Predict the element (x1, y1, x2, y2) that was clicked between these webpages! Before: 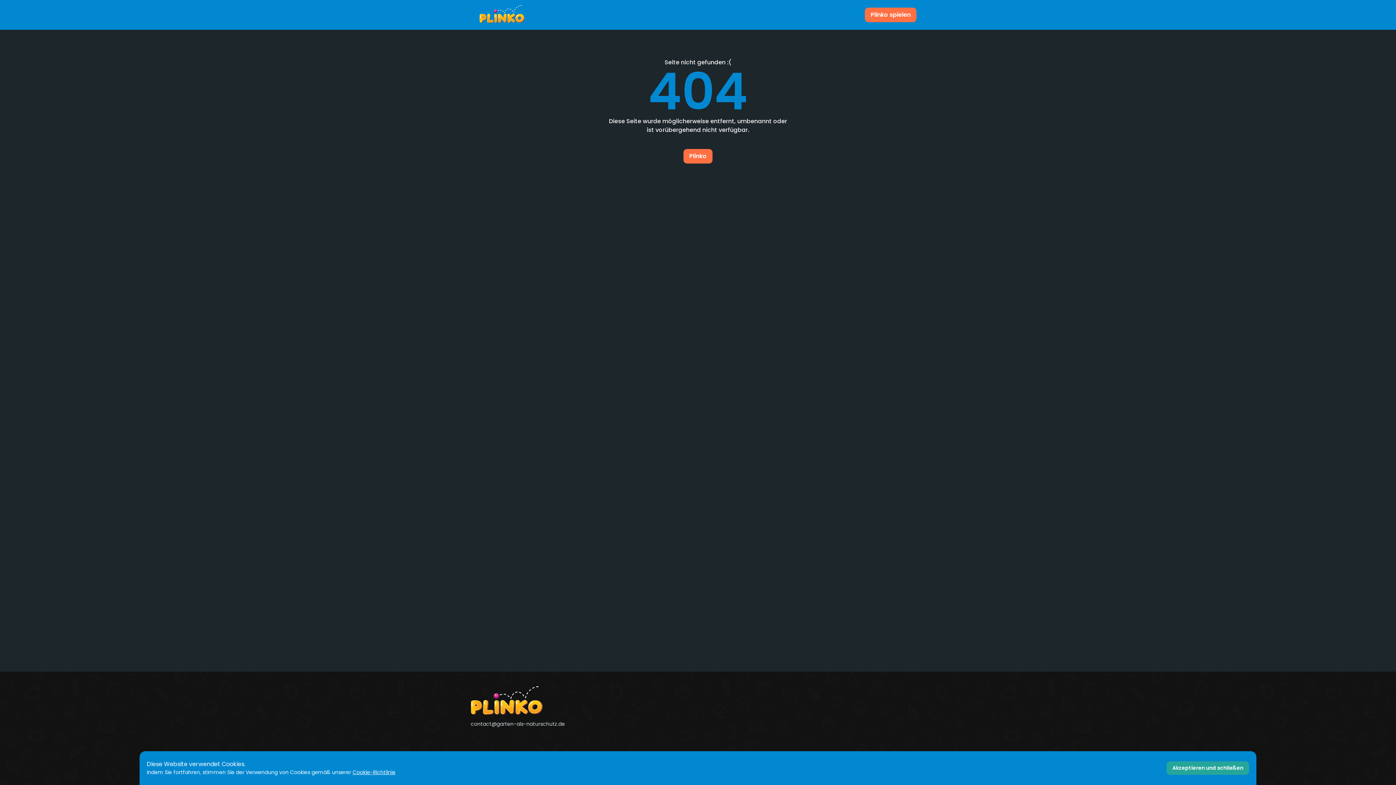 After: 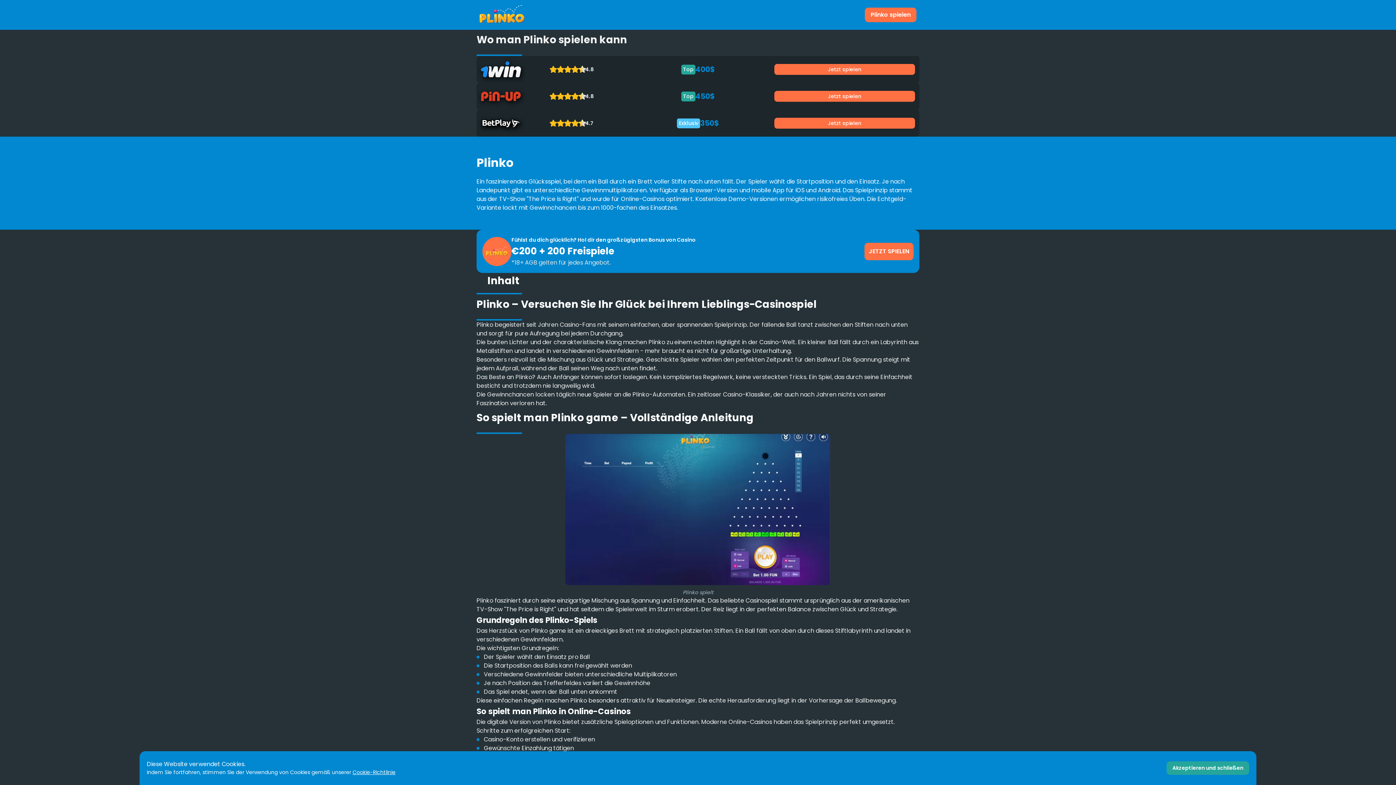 Action: bbox: (479, 5, 524, 24)